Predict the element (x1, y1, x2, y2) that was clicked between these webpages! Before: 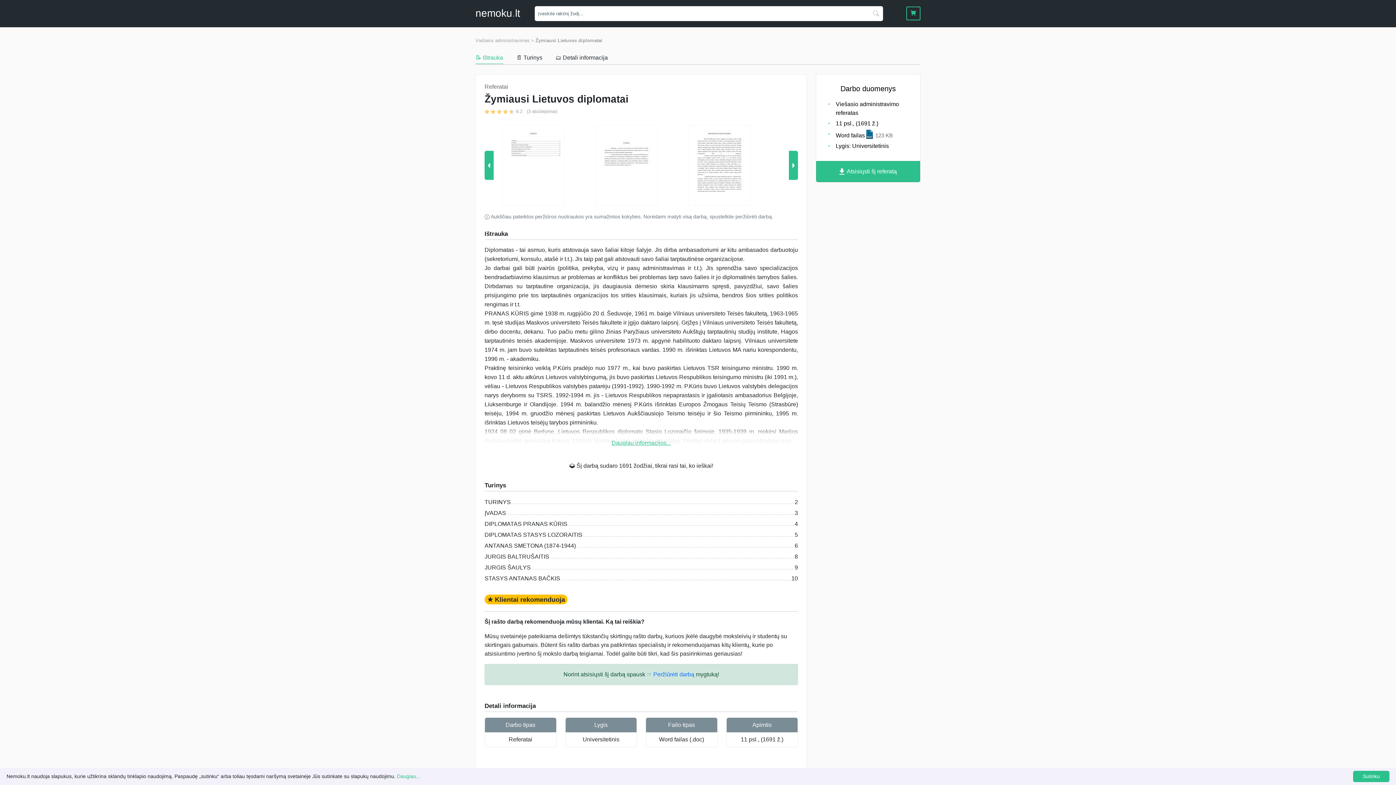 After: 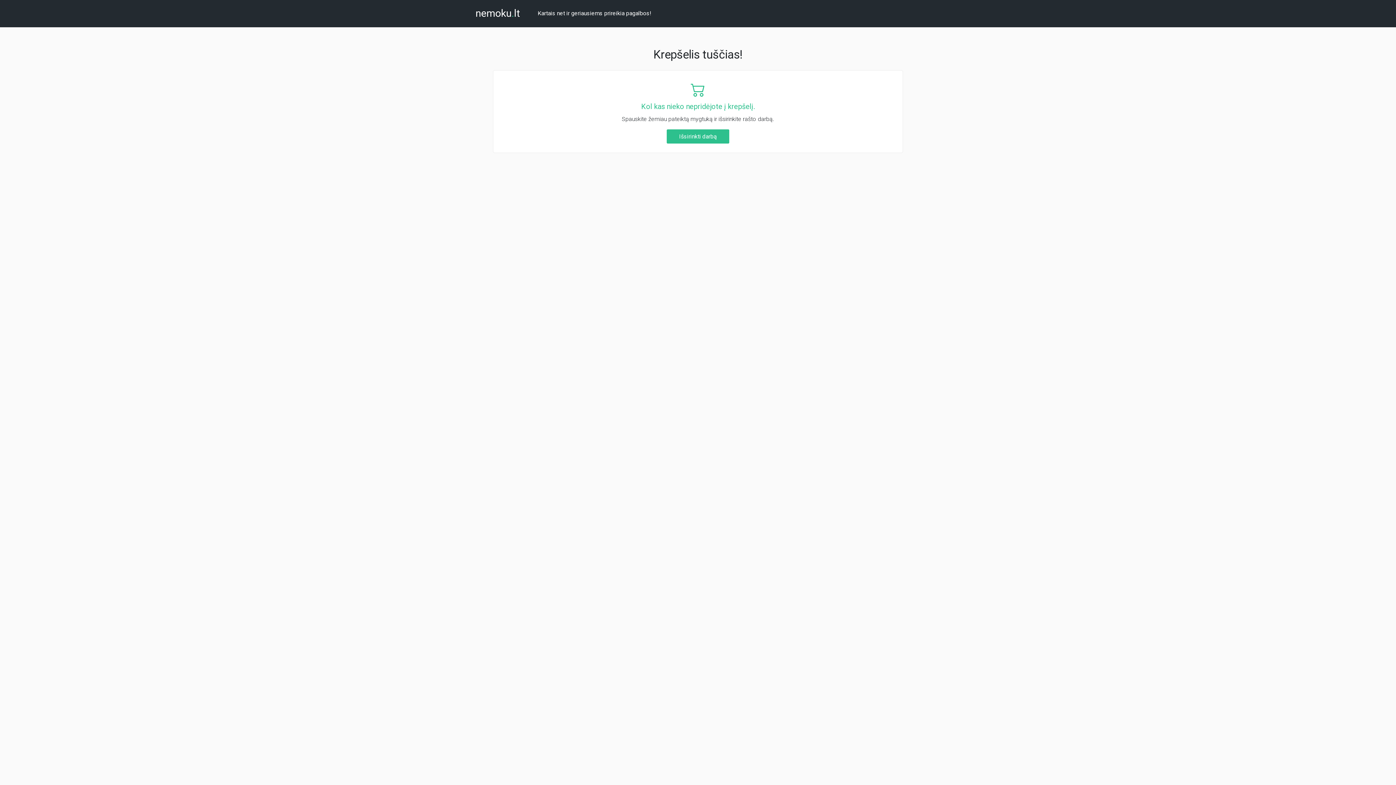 Action: bbox: (906, 6, 920, 20)